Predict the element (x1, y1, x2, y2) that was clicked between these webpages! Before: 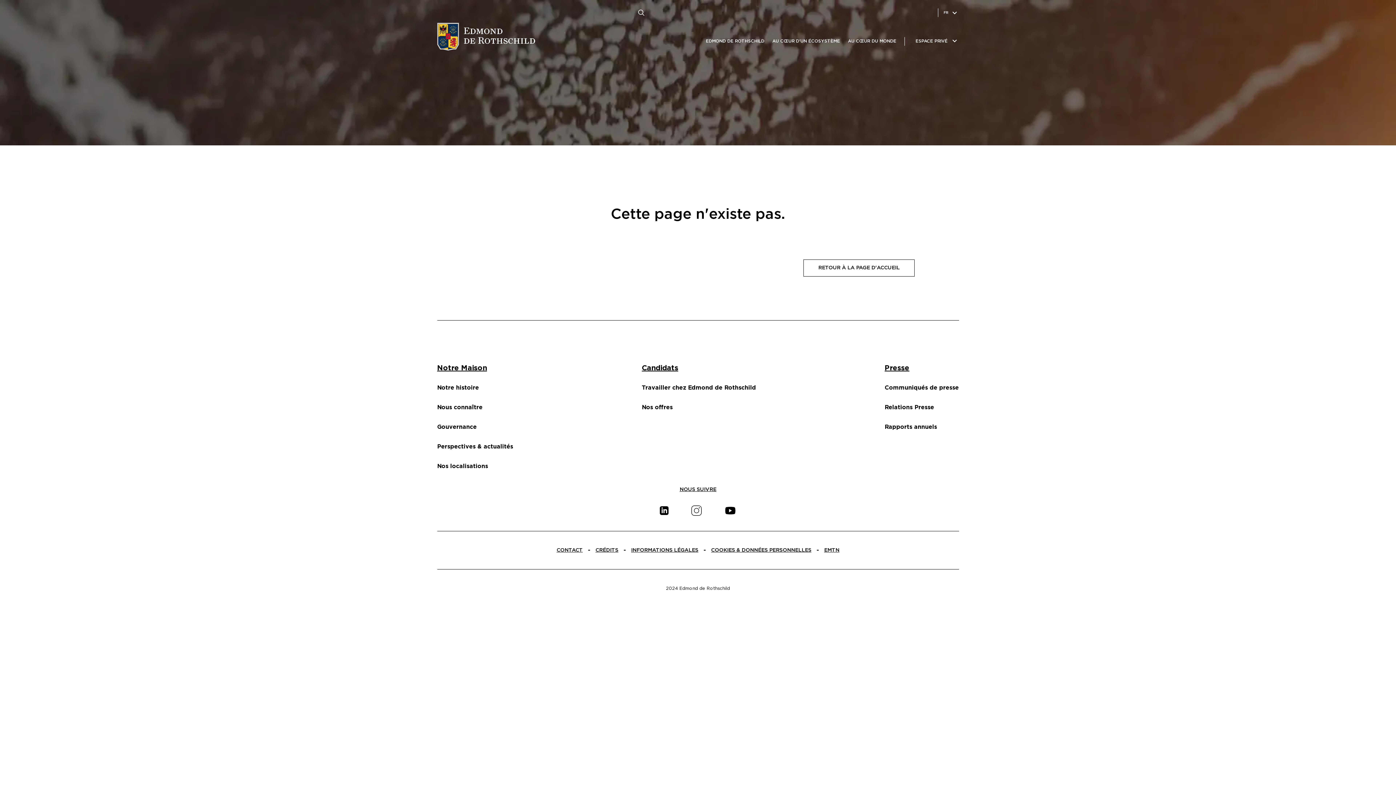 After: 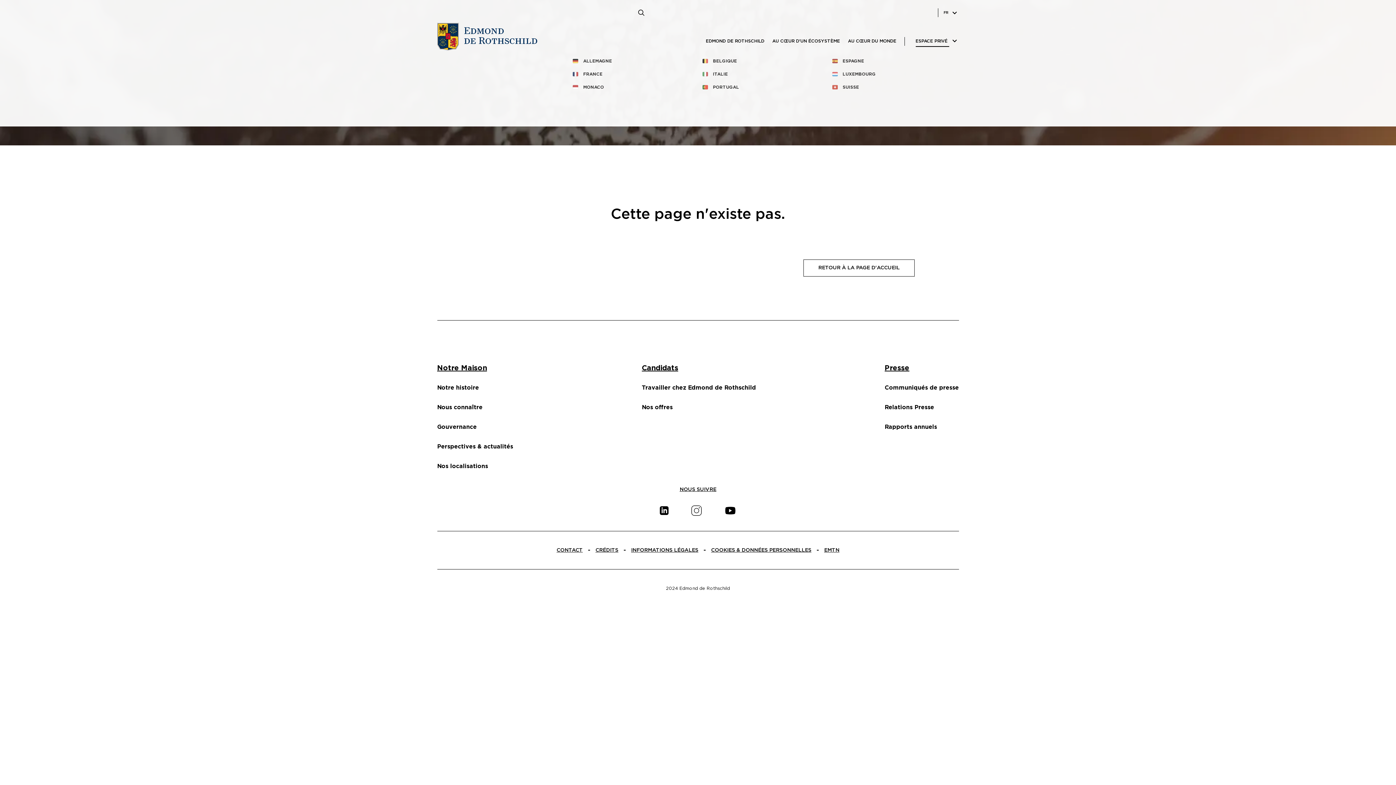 Action: label: ESPACE PRIVÉ bbox: (910, 36, 954, 45)